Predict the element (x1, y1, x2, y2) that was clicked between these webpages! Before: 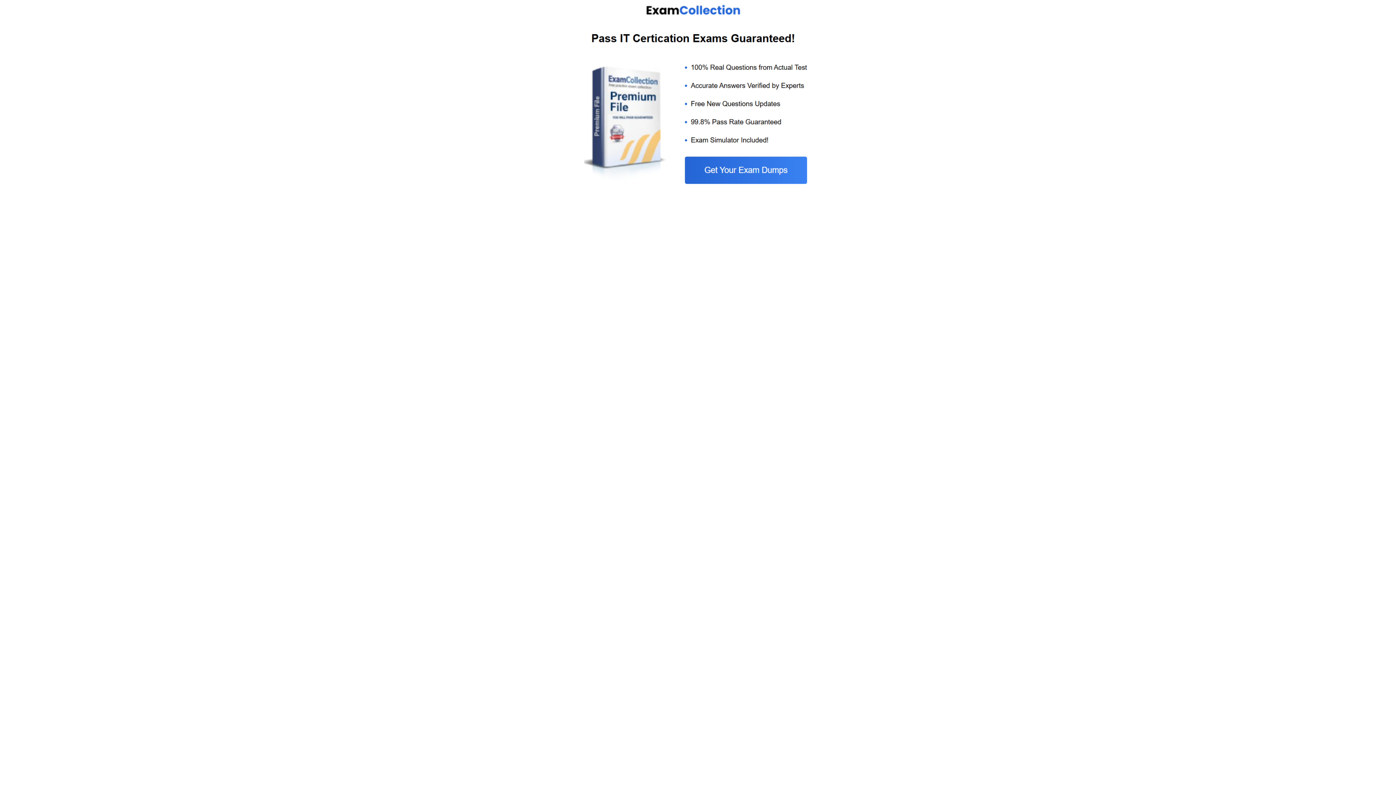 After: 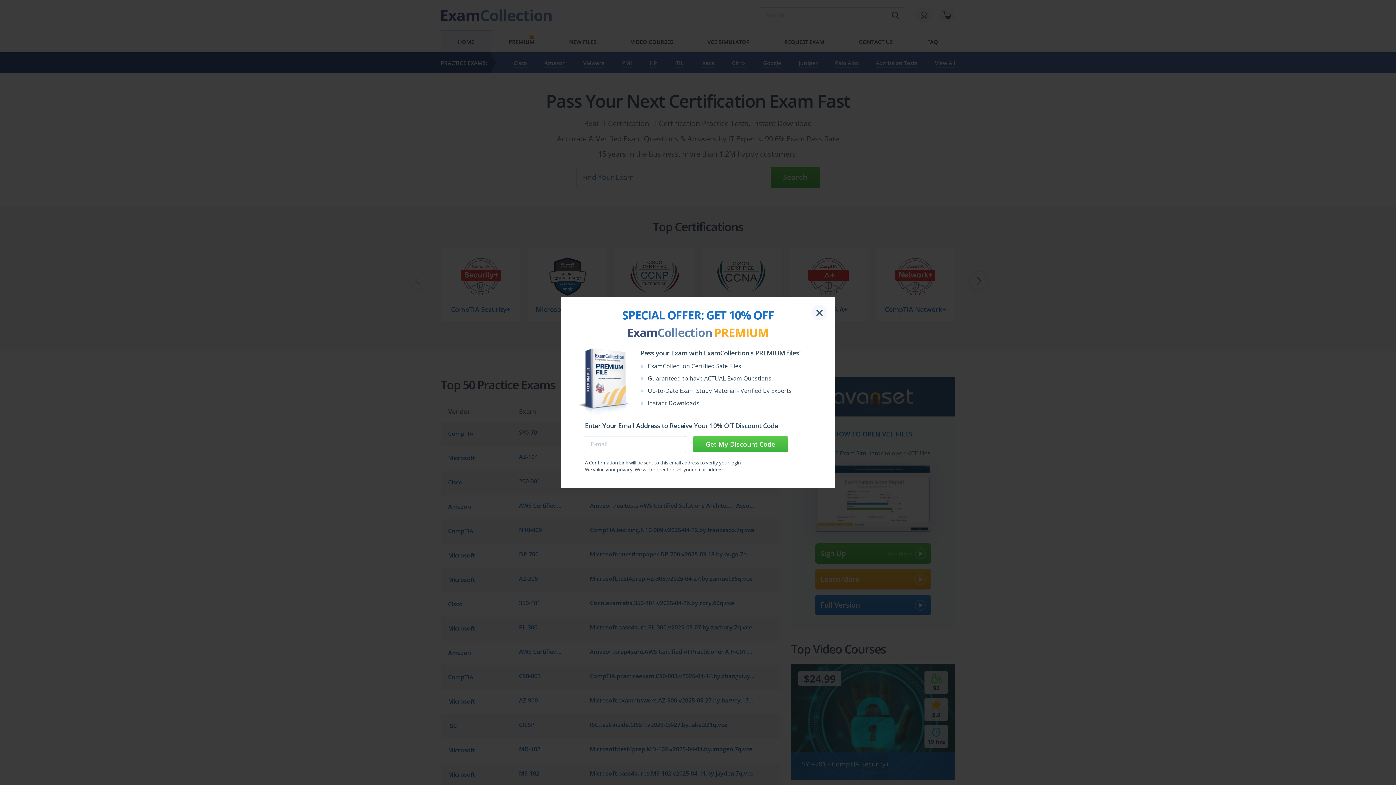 Action: bbox: (584, 185, 812, 192)